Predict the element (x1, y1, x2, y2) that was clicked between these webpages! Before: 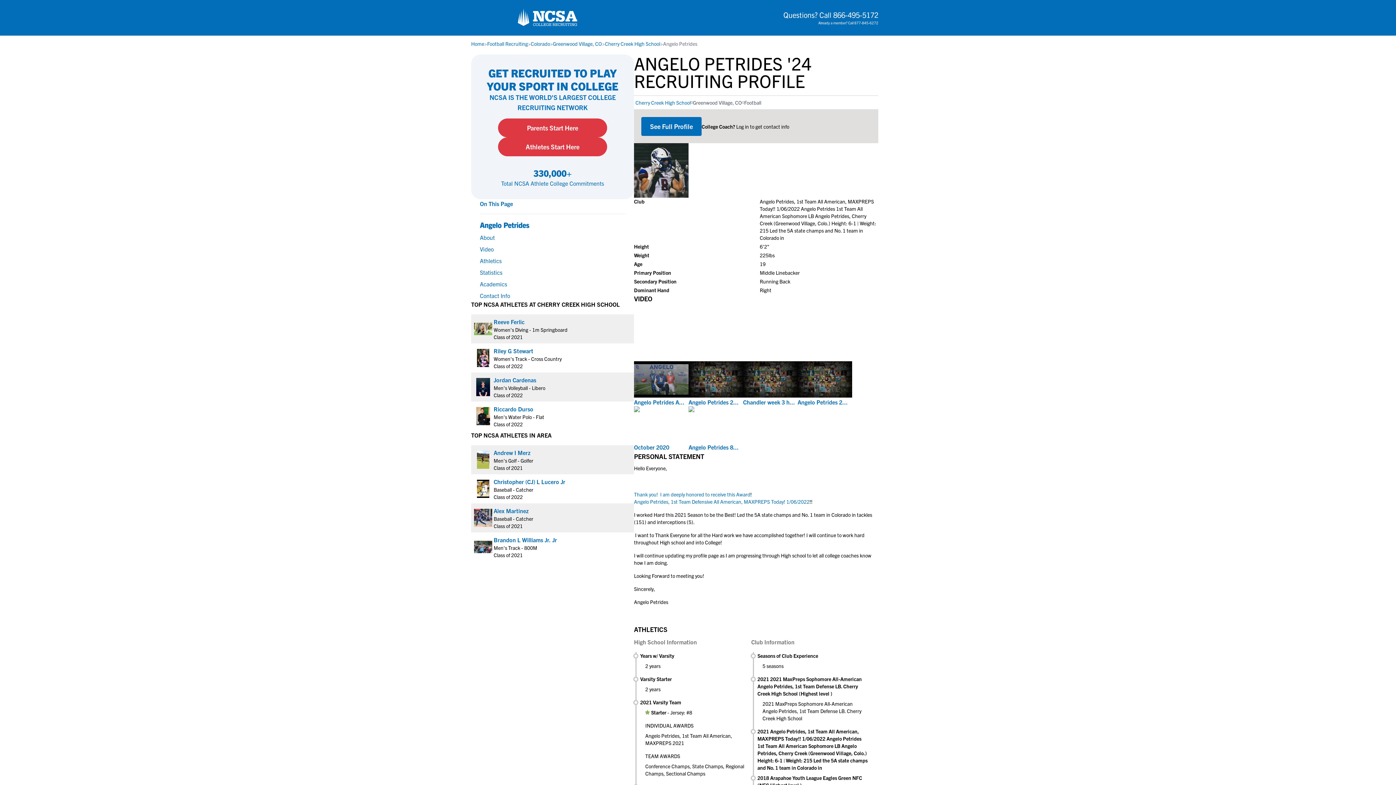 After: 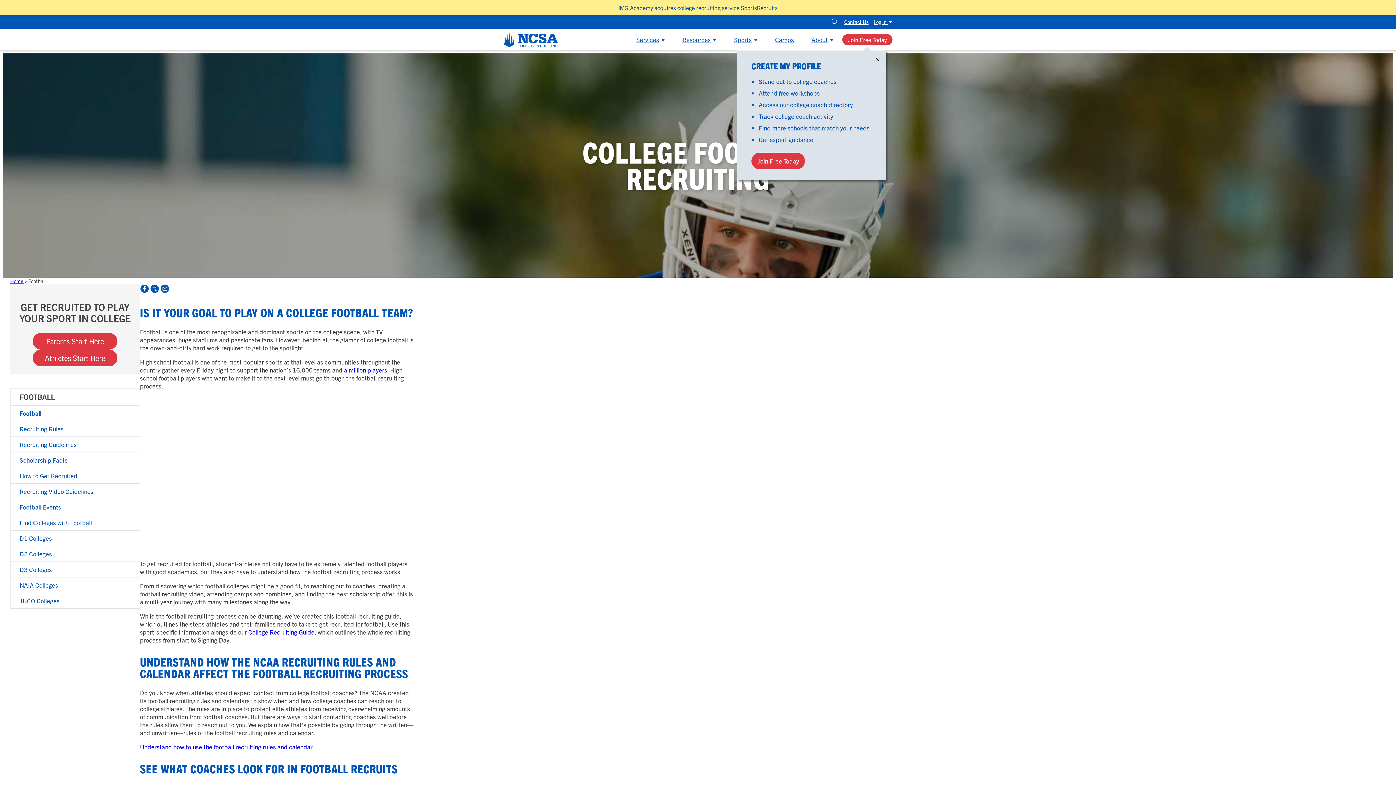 Action: bbox: (487, 40, 528, 46) label: link to Football Recruiting